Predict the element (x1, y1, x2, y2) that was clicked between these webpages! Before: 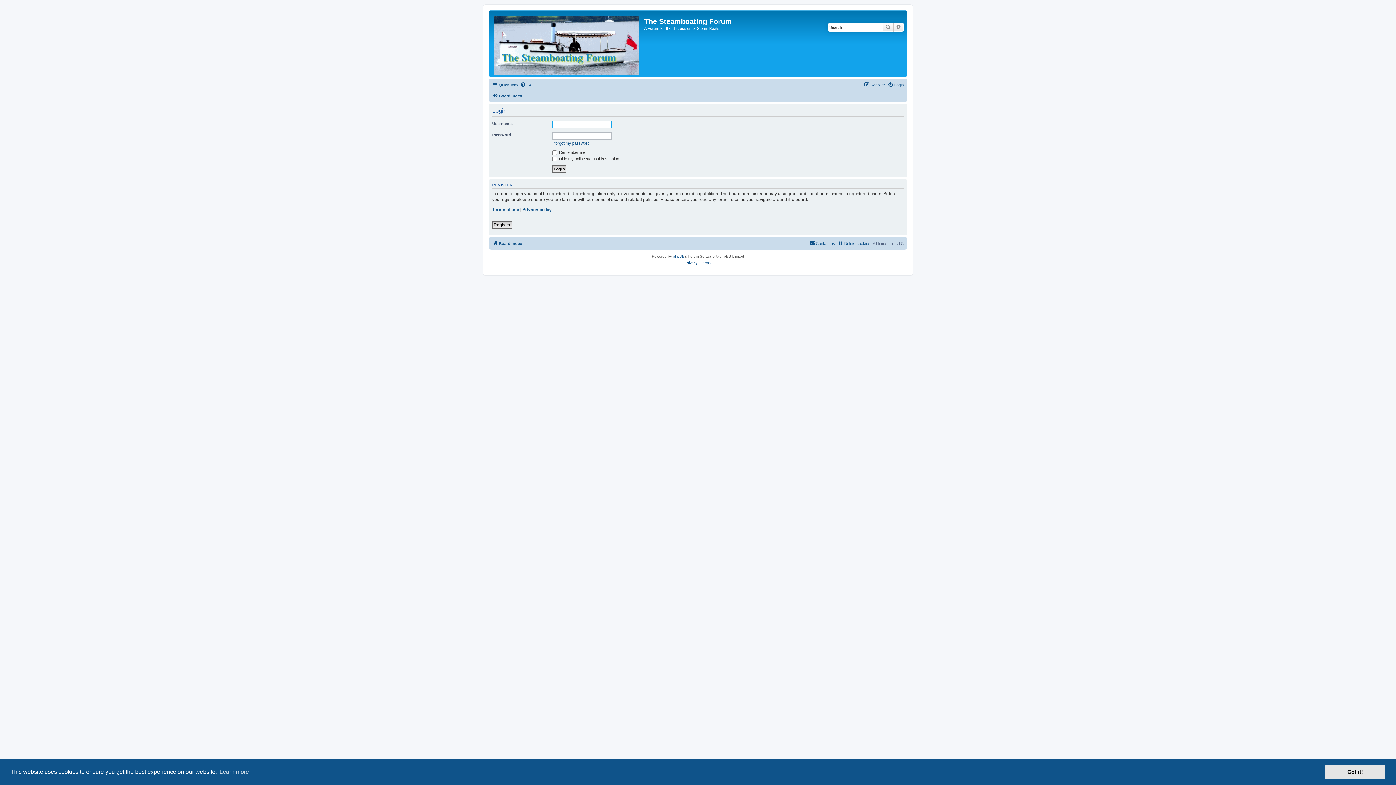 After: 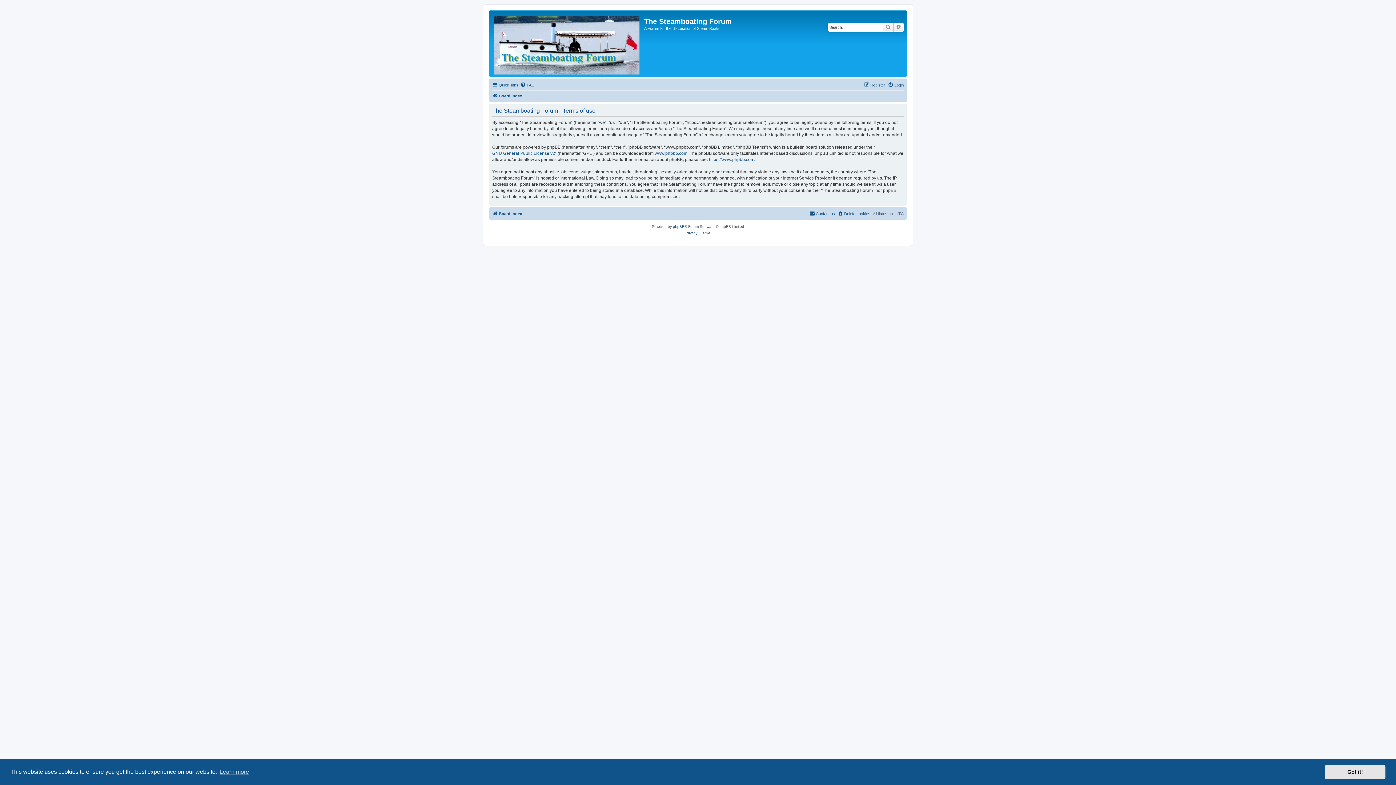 Action: label: Terms of use bbox: (492, 206, 519, 212)